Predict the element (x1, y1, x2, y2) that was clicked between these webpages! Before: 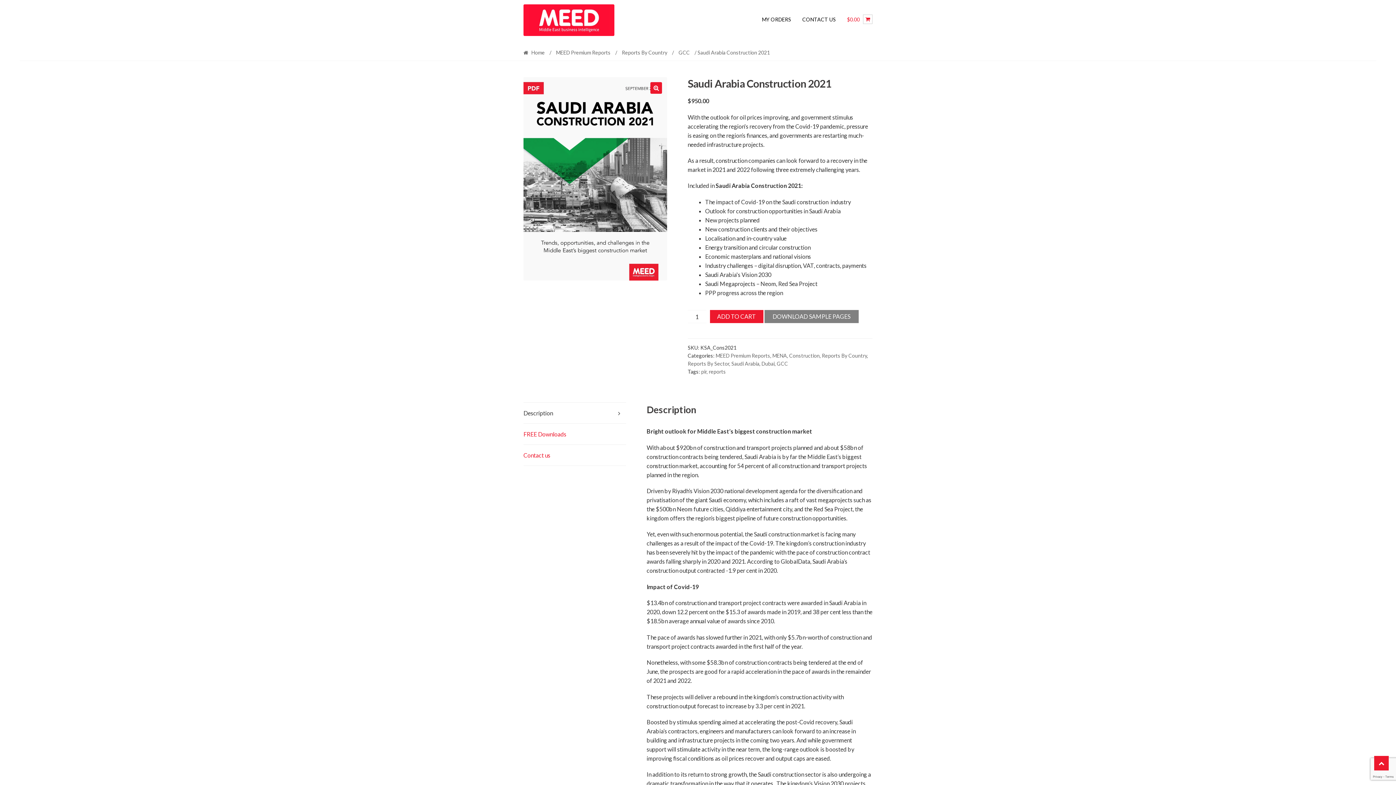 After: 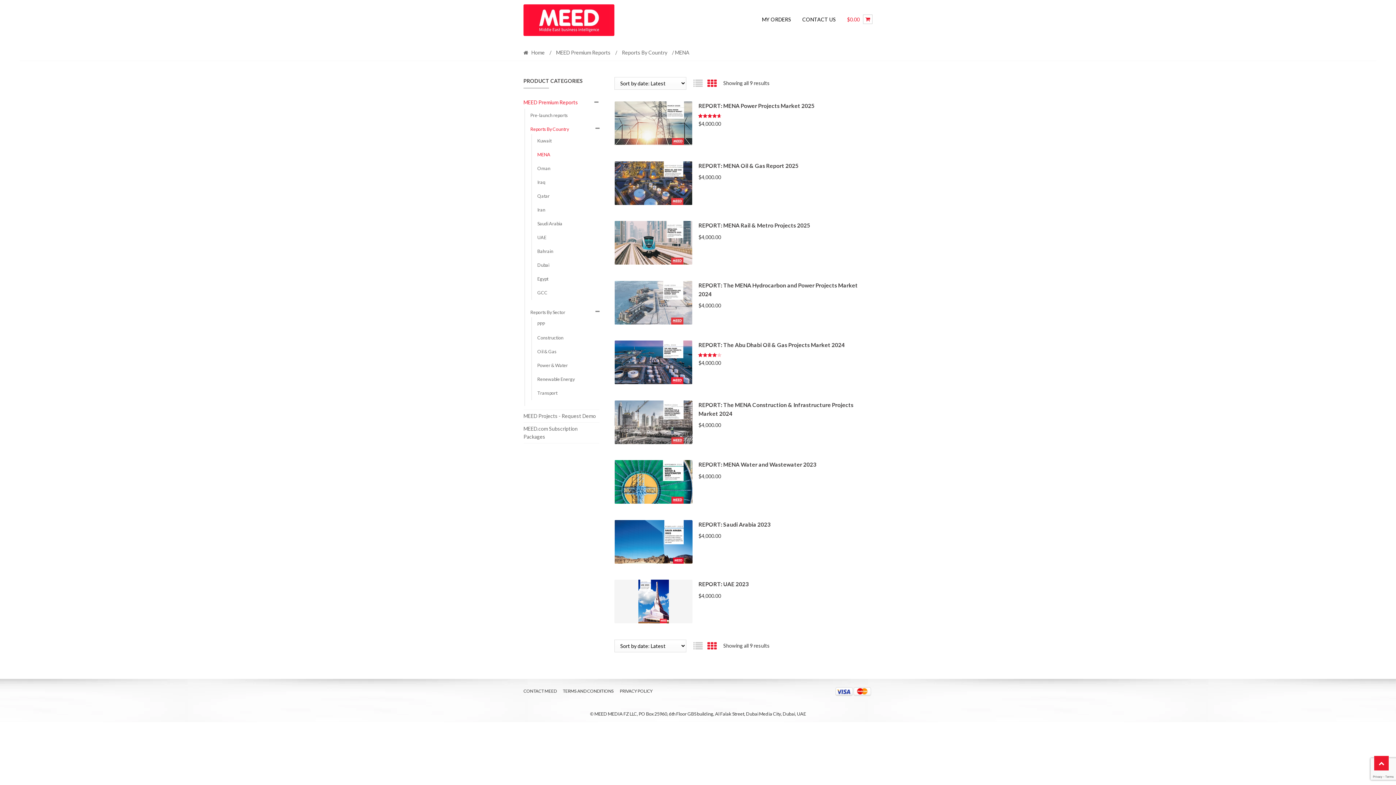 Action: bbox: (772, 352, 787, 358) label: MENA